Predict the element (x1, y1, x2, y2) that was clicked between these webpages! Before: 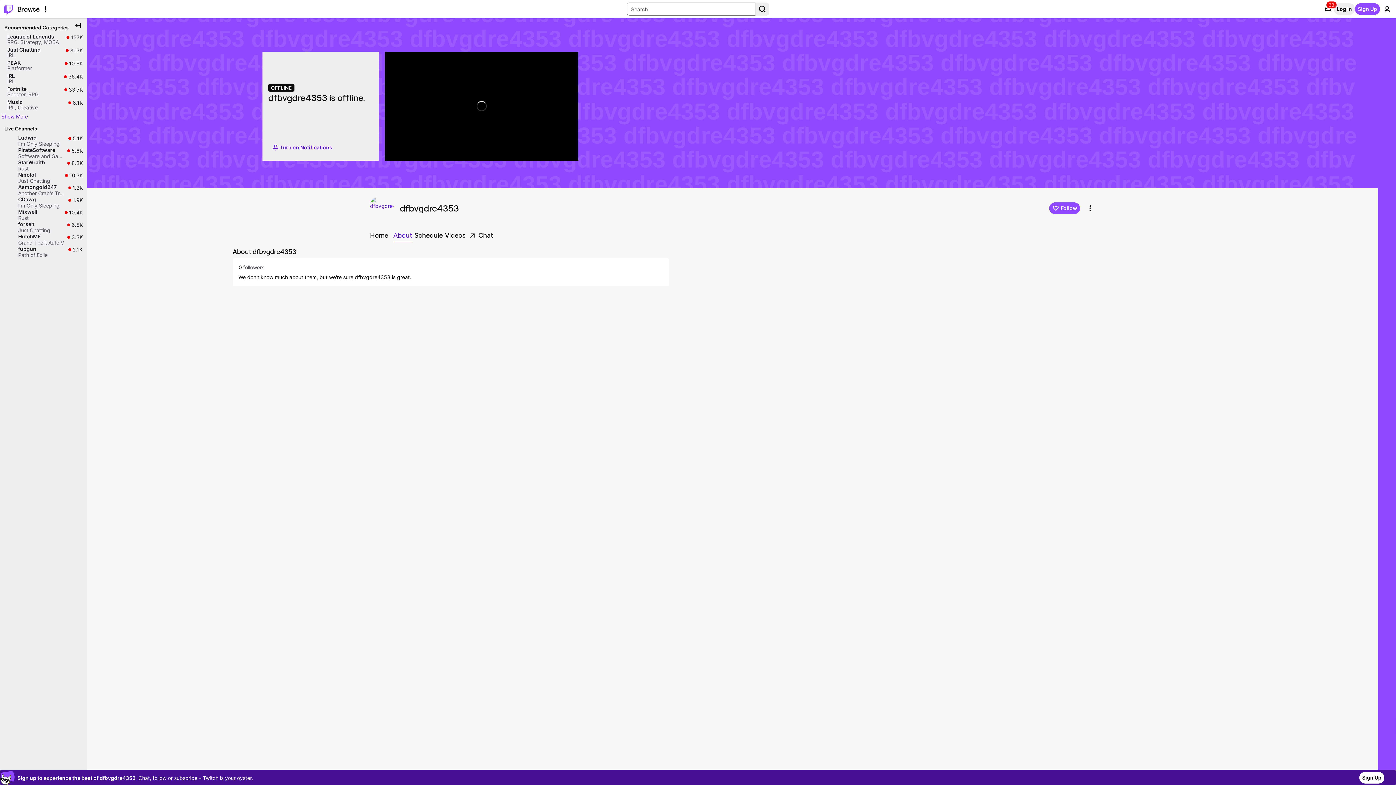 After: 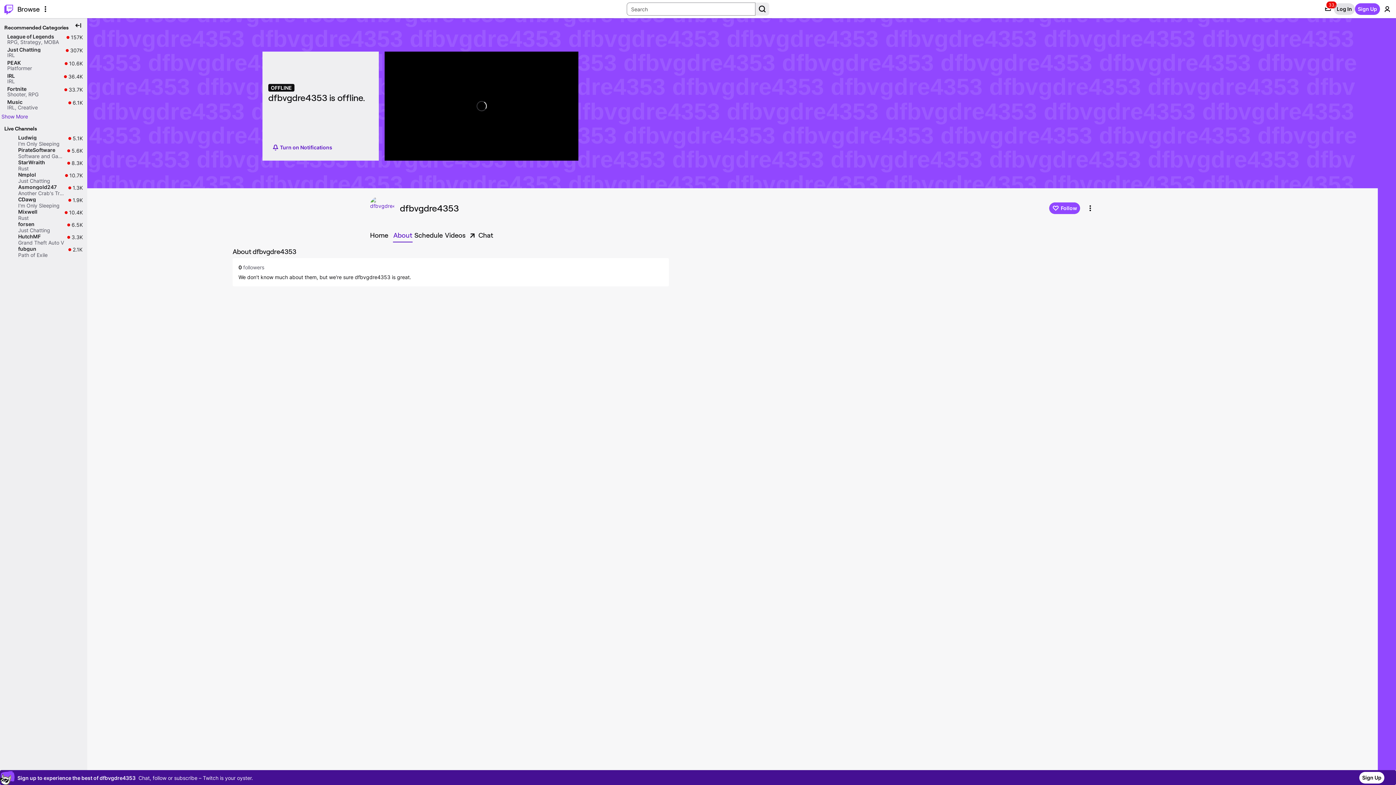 Action: bbox: (1334, 3, 1355, 14) label: Log In